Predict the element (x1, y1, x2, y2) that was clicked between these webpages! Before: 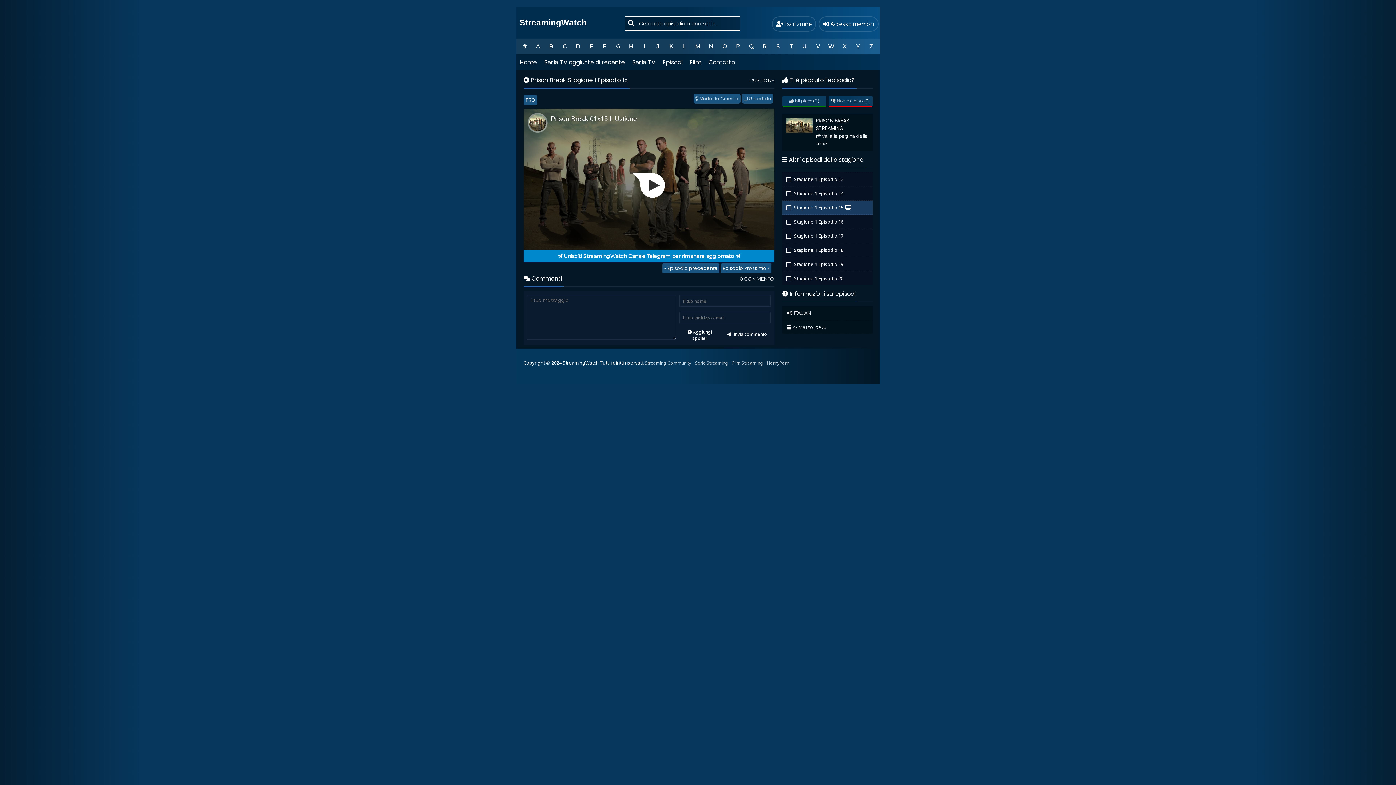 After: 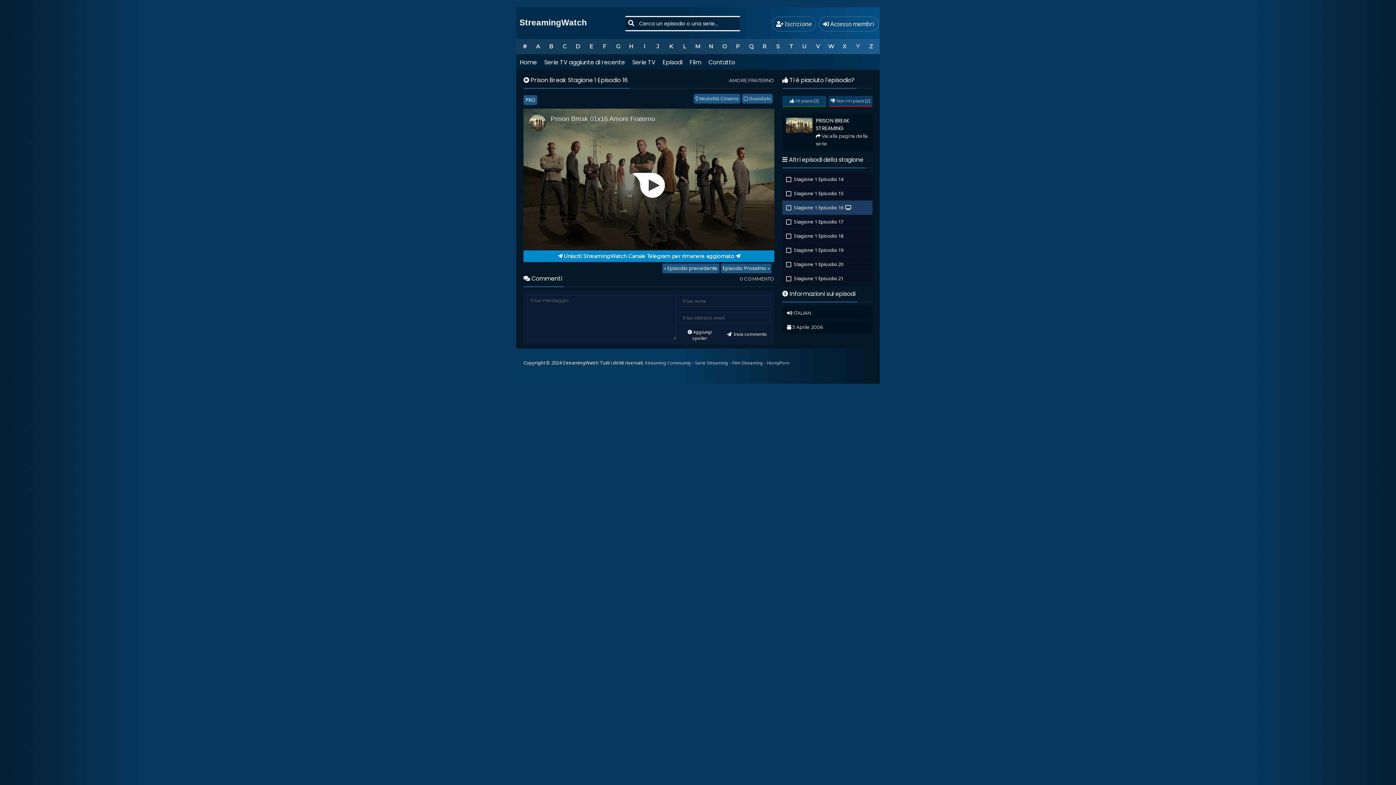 Action: bbox: (721, 263, 771, 273) label: Episodio Prossimo »